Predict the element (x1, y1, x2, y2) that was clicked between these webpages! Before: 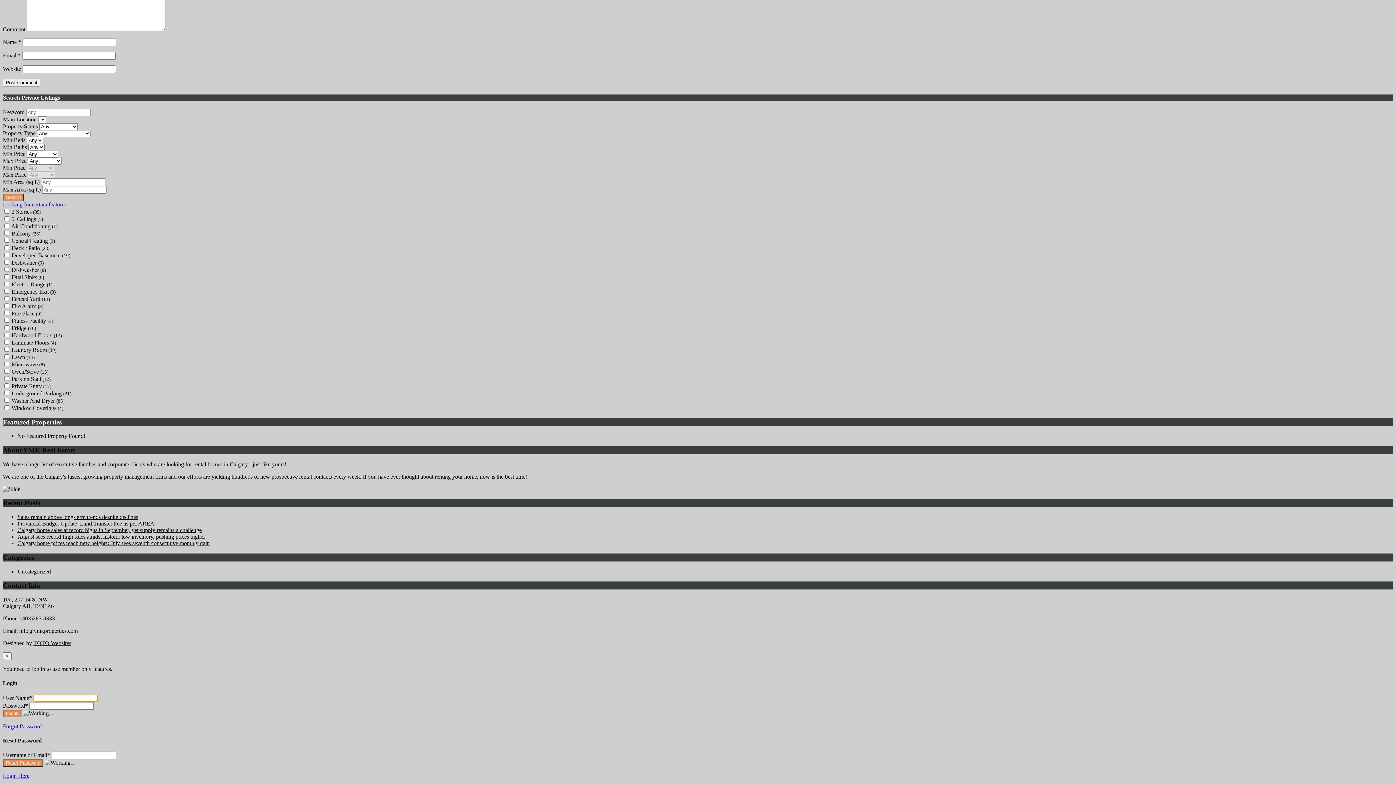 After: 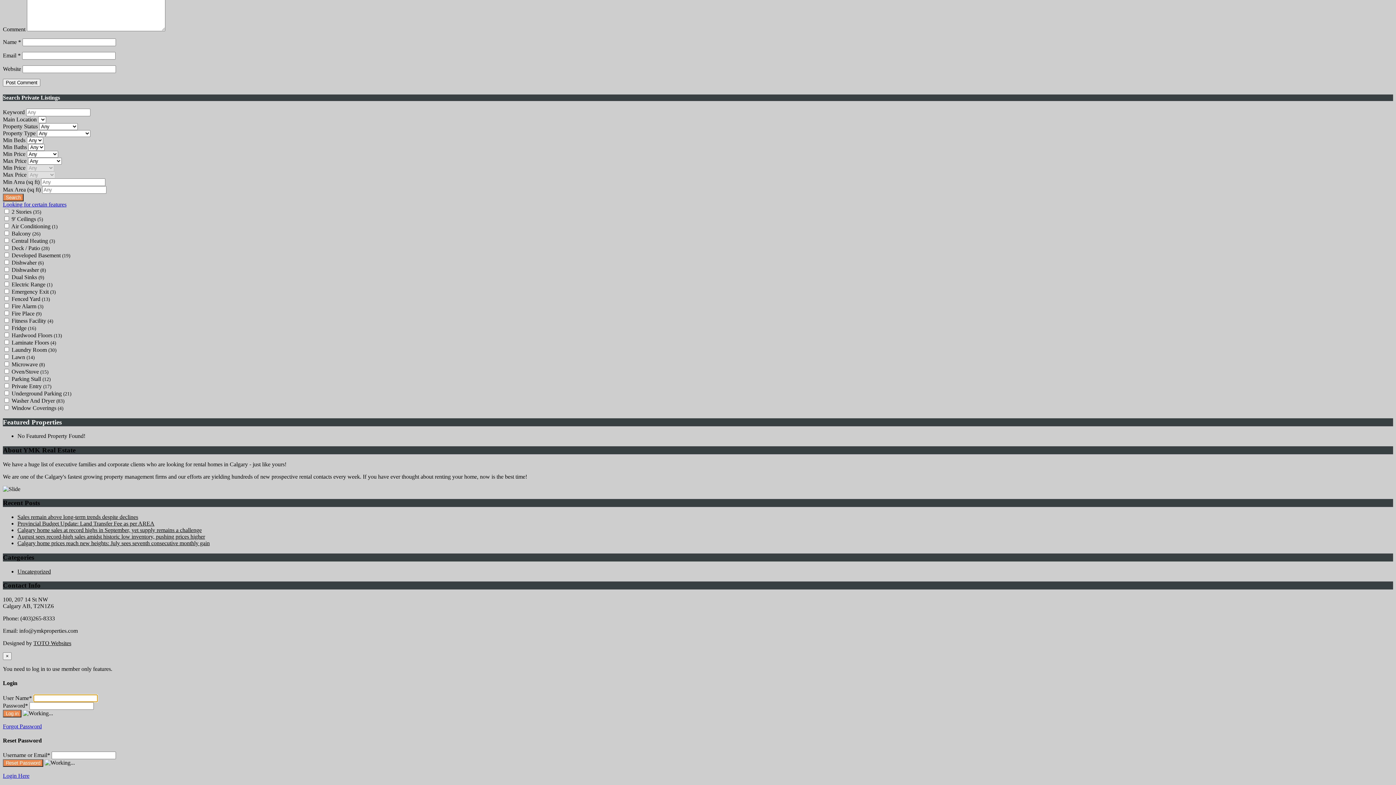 Action: label: Calgary home prices reach new heights: July sees seventh consecutive monthly gain bbox: (17, 540, 209, 546)